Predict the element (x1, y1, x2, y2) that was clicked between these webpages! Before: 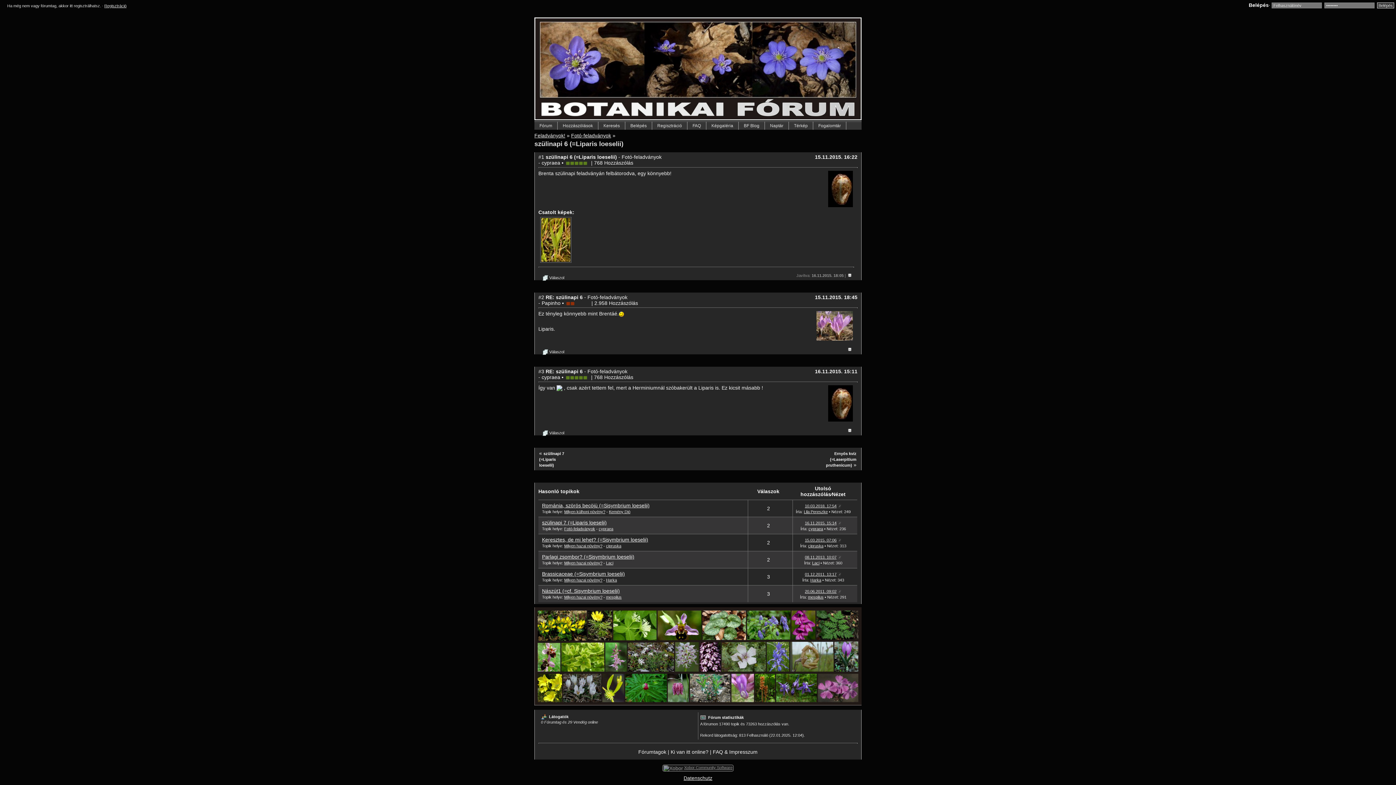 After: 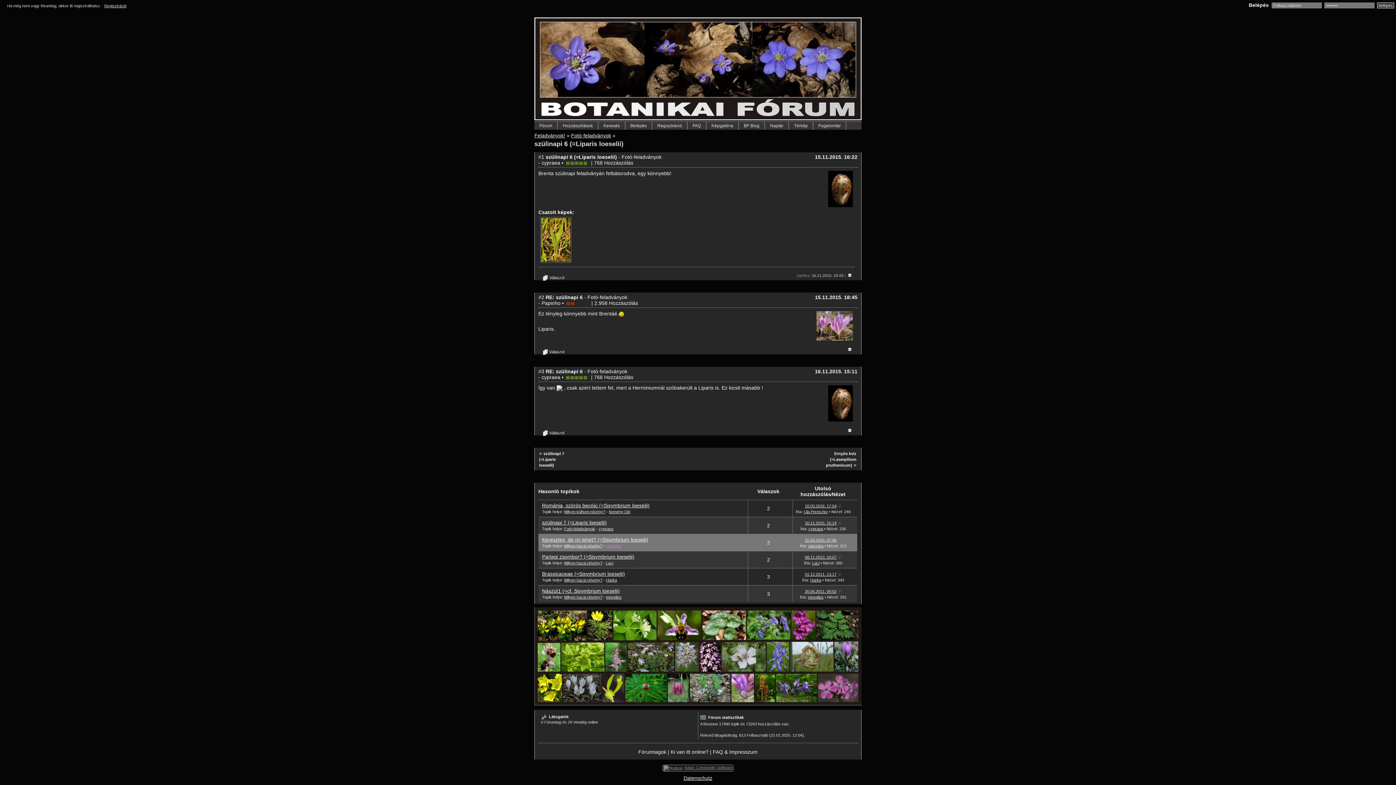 Action: bbox: (606, 544, 621, 548) label: cipruska